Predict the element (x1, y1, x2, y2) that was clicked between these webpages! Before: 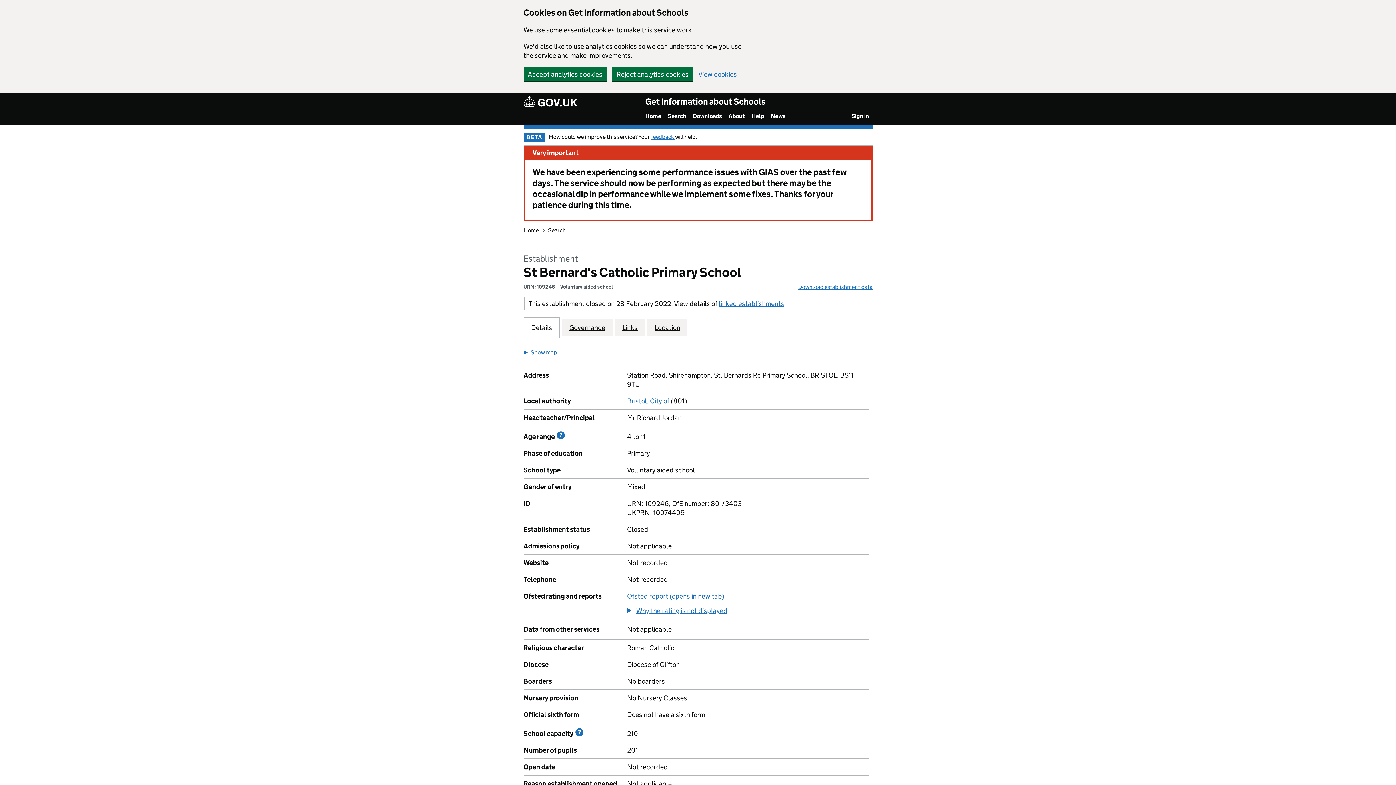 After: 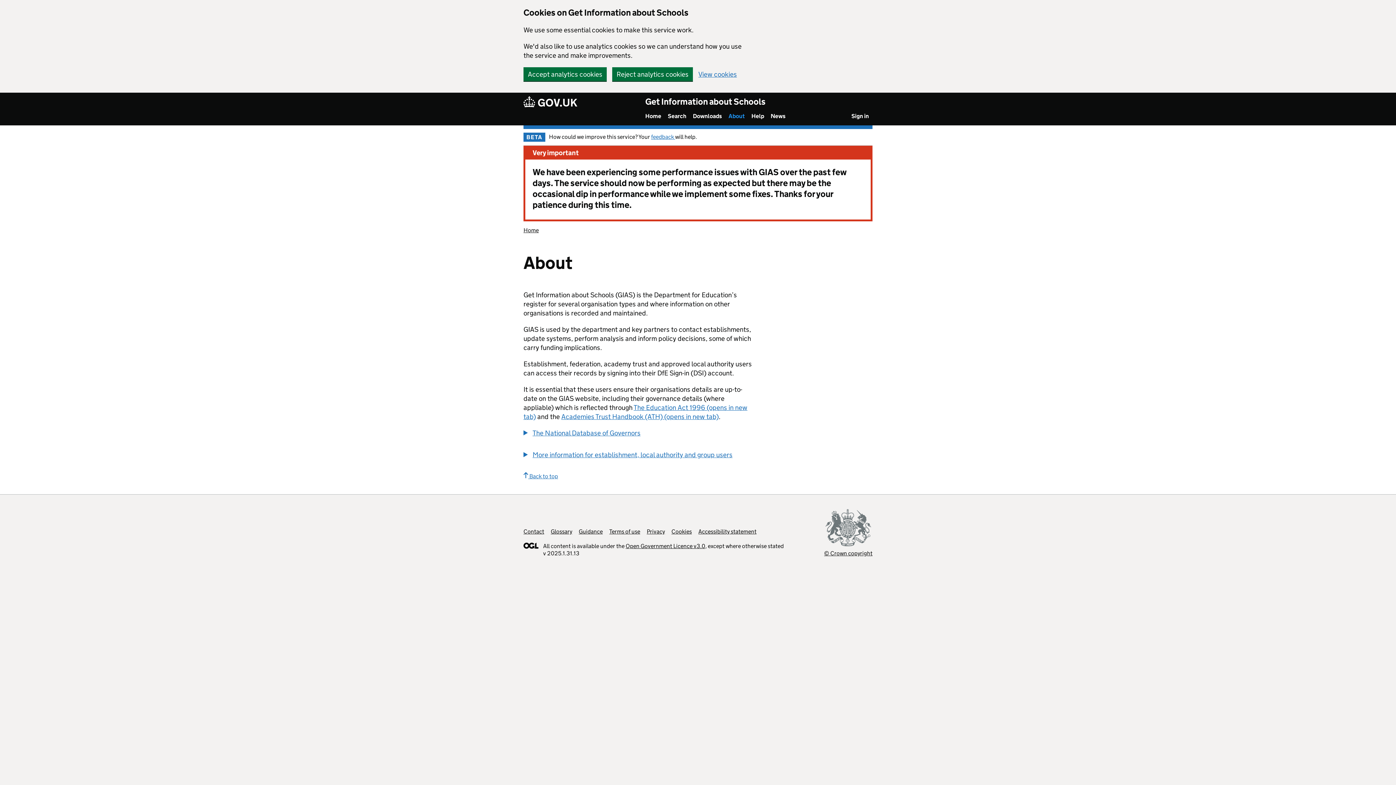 Action: label: About bbox: (728, 112, 745, 119)